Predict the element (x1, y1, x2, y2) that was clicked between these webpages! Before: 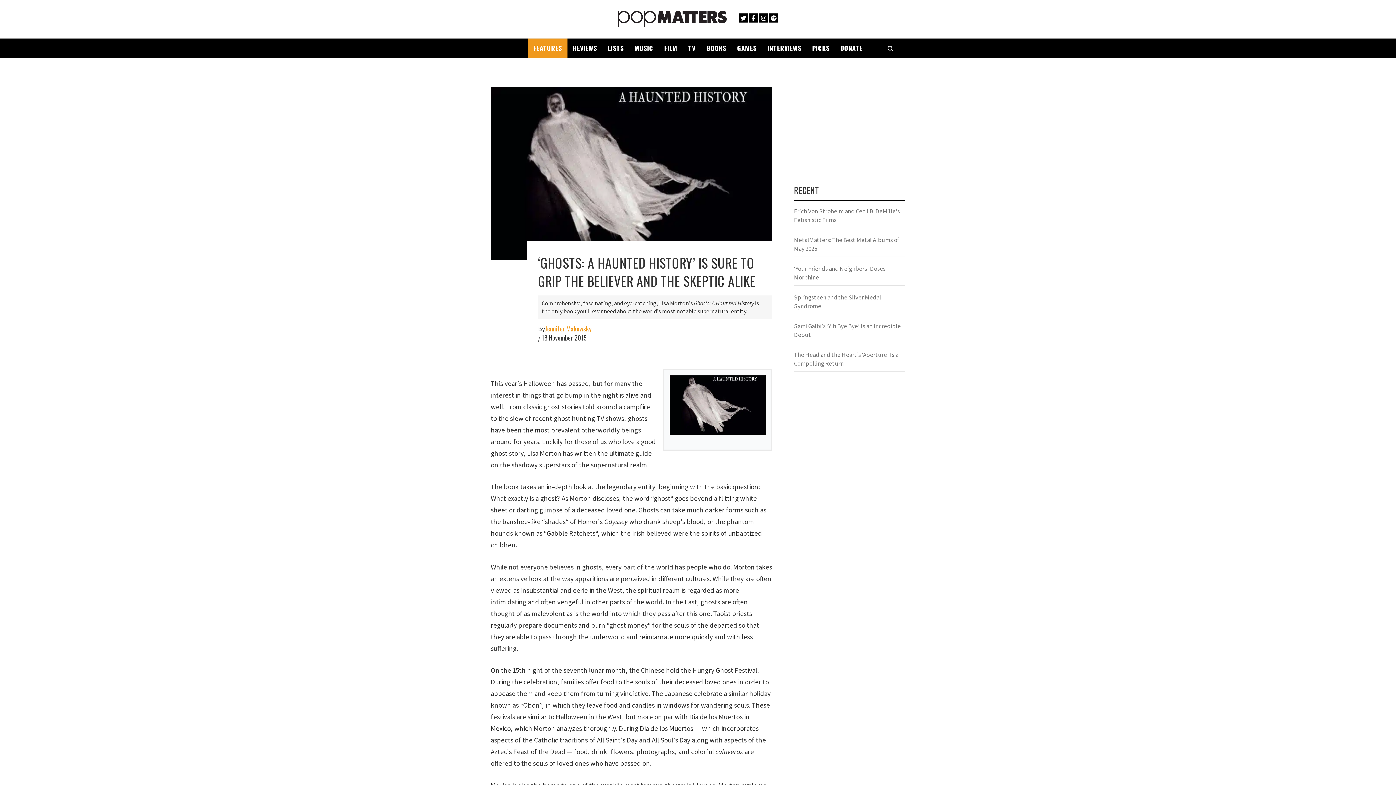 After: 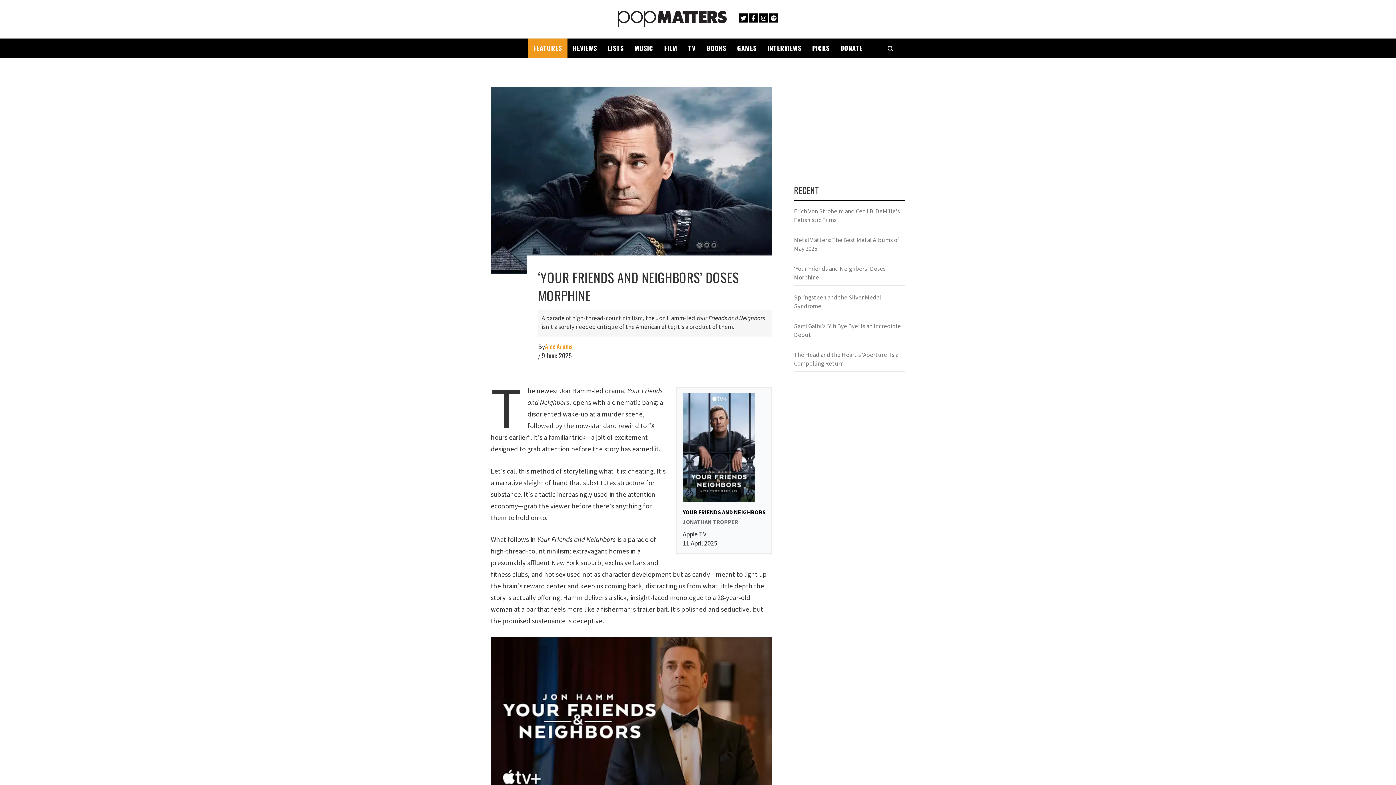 Action: bbox: (794, 264, 905, 285) label: ‘Your Friends and Neighbors’ Doses Morphine